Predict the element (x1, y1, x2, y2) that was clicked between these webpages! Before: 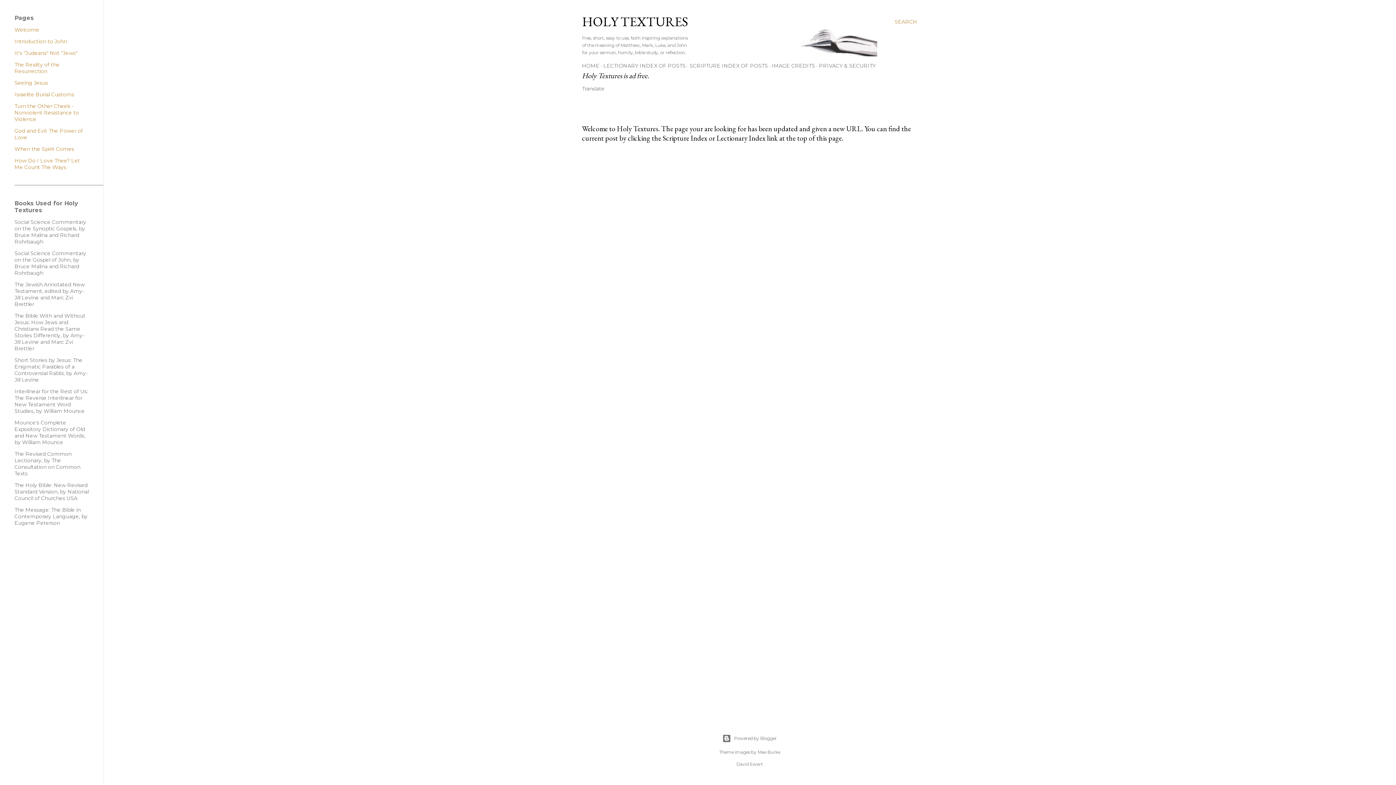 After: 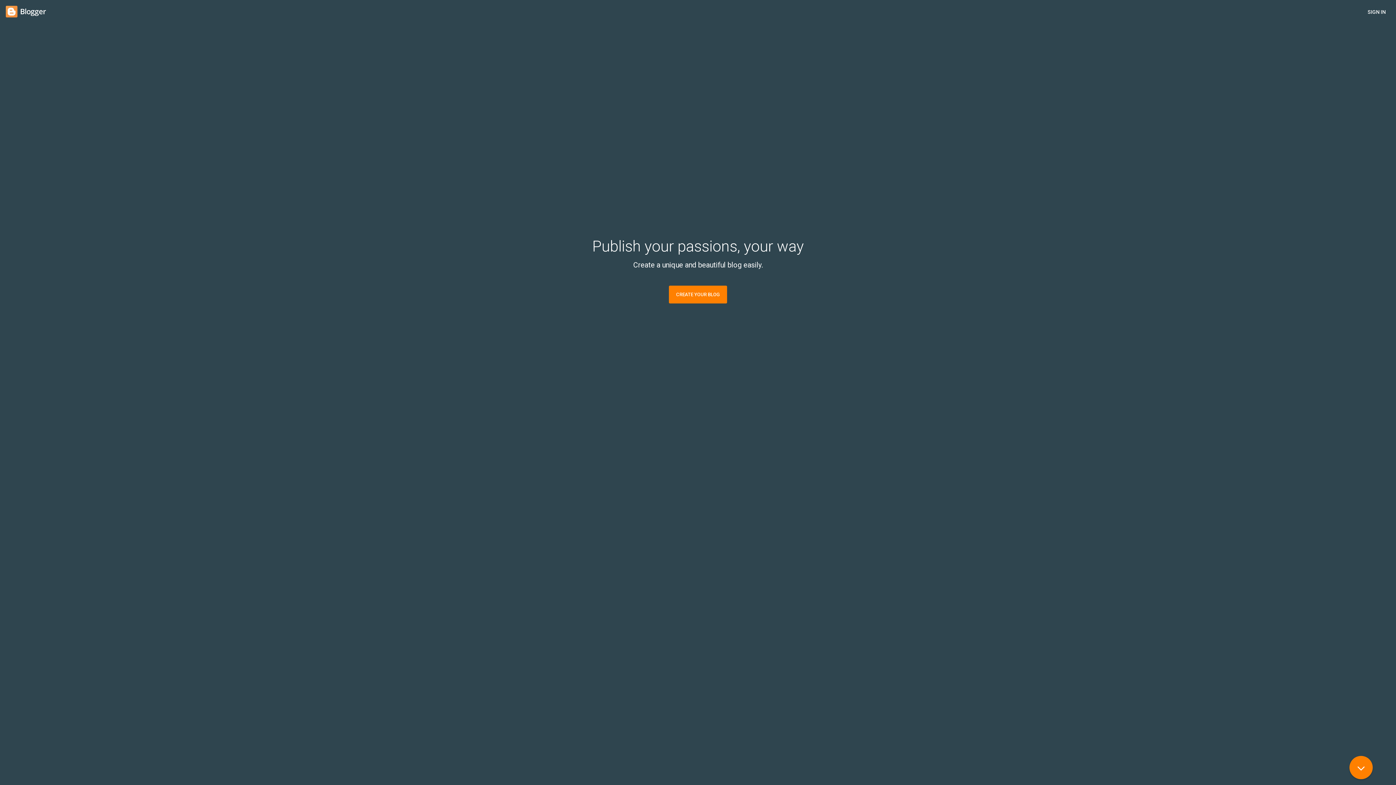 Action: label: Powered by Blogger bbox: (103, 734, 1396, 743)